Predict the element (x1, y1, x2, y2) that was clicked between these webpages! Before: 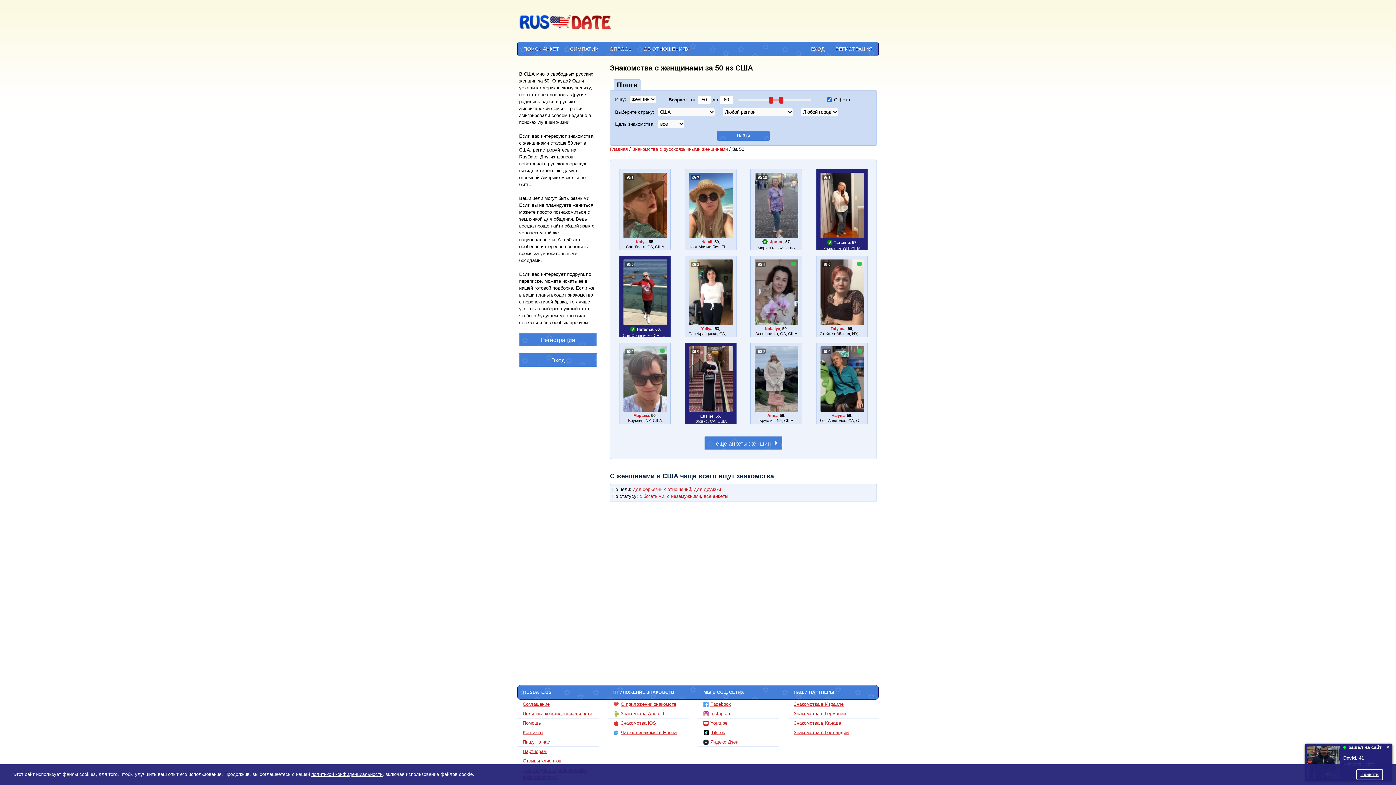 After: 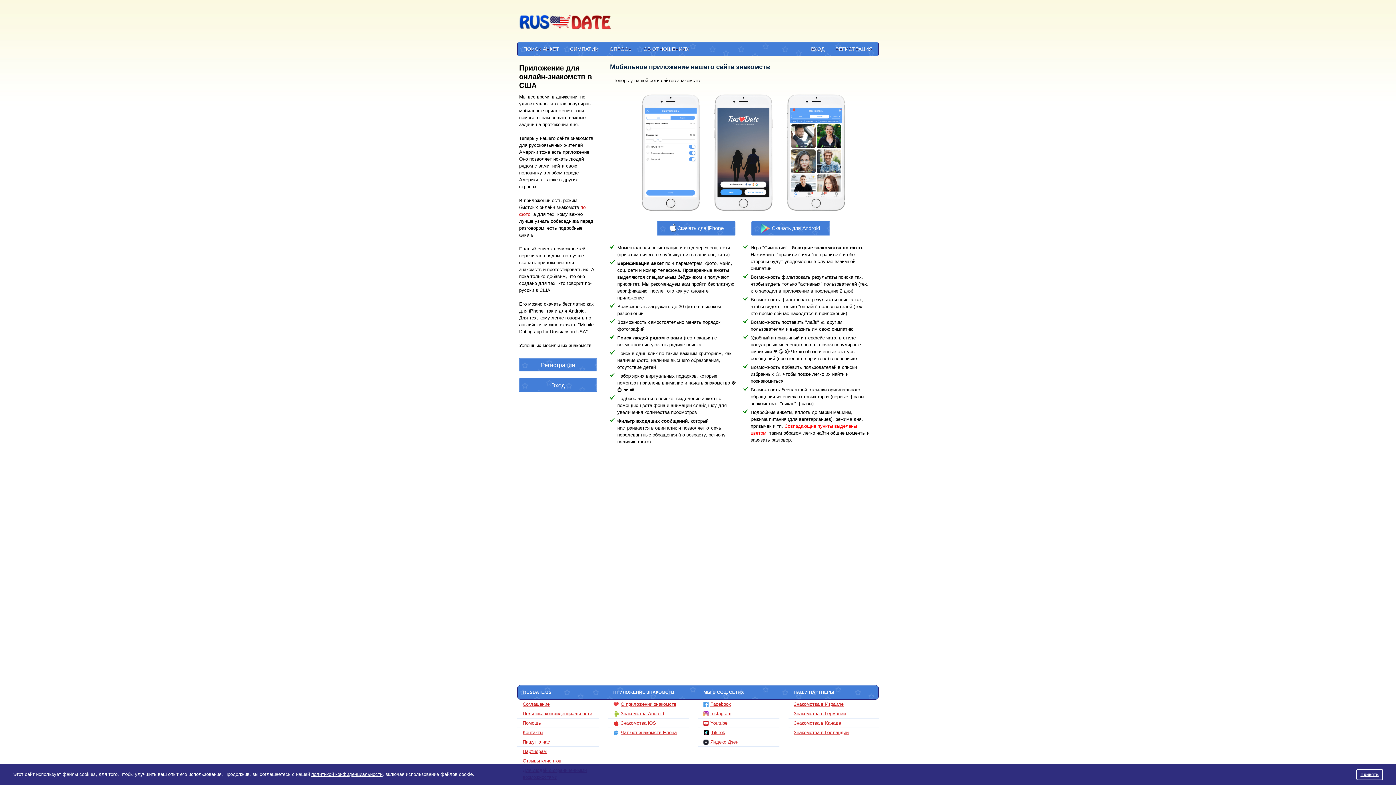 Action: label: О приложении знакомств bbox: (607, 701, 689, 708)